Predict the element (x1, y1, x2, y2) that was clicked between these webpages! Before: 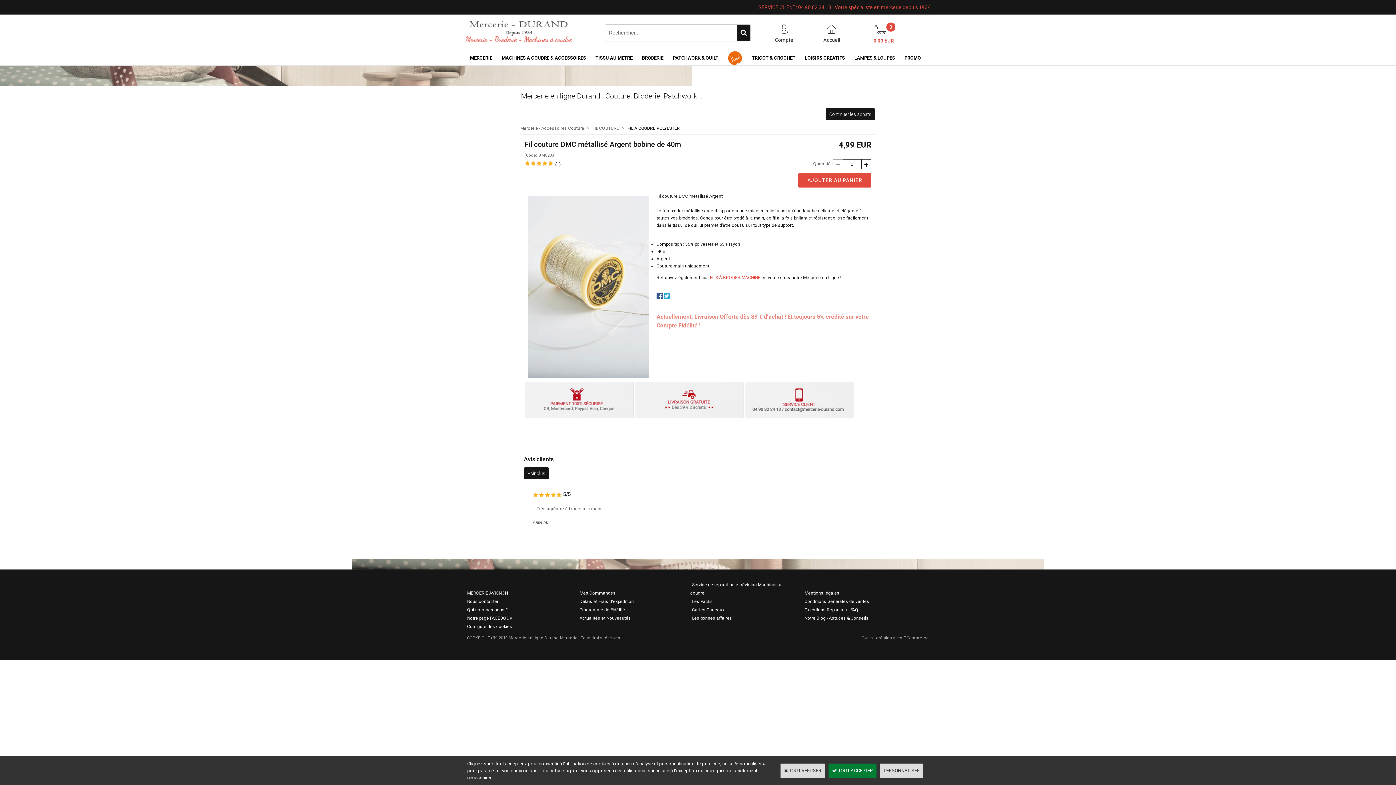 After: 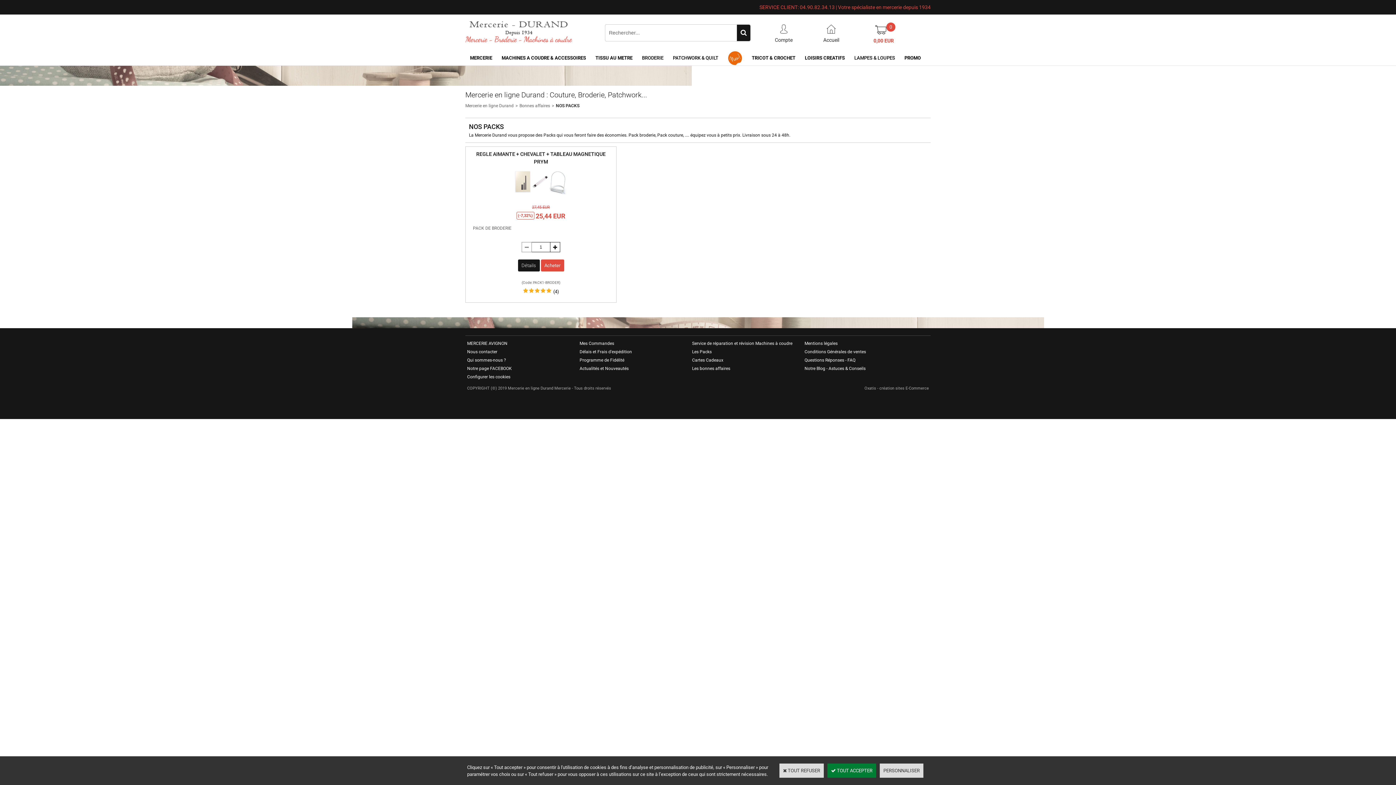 Action: label: Les Packs bbox: (690, 597, 714, 606)